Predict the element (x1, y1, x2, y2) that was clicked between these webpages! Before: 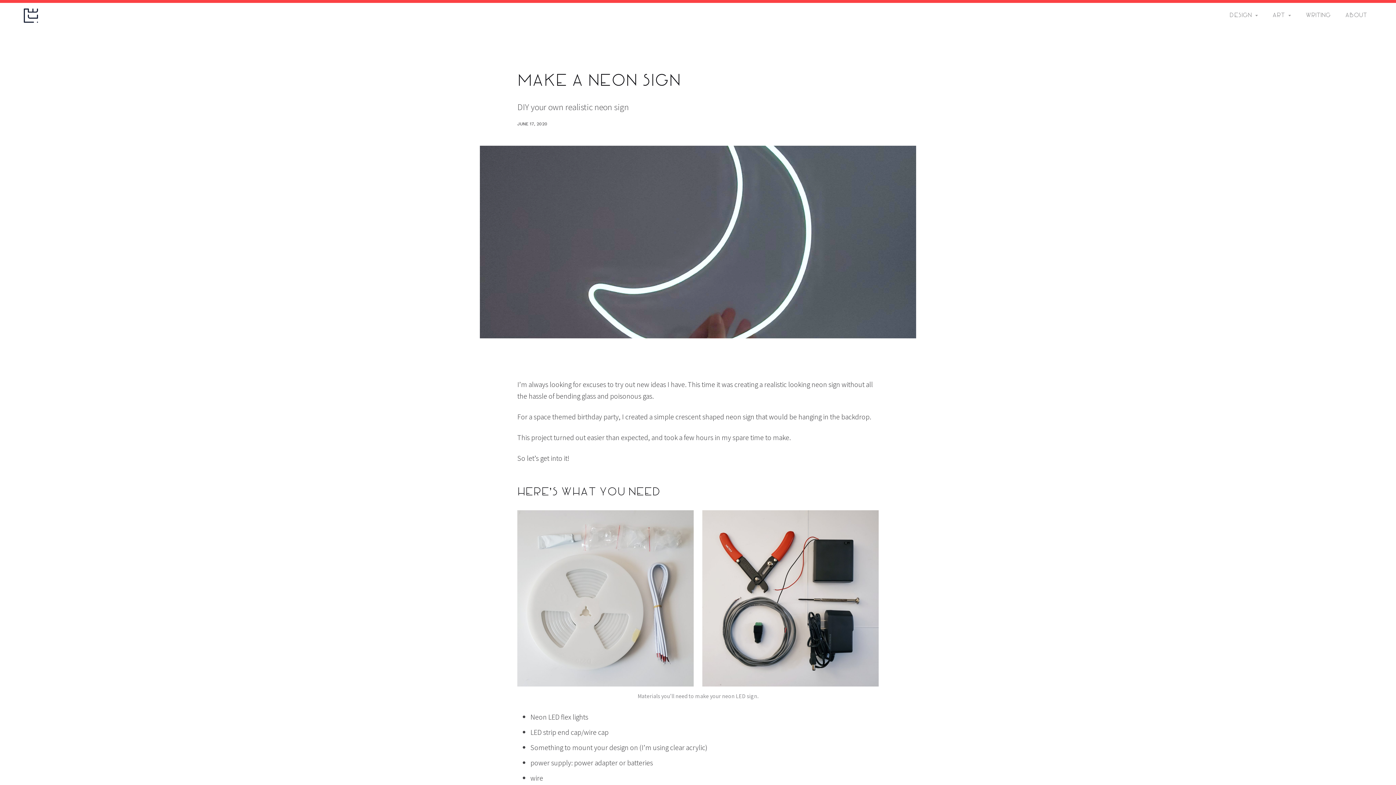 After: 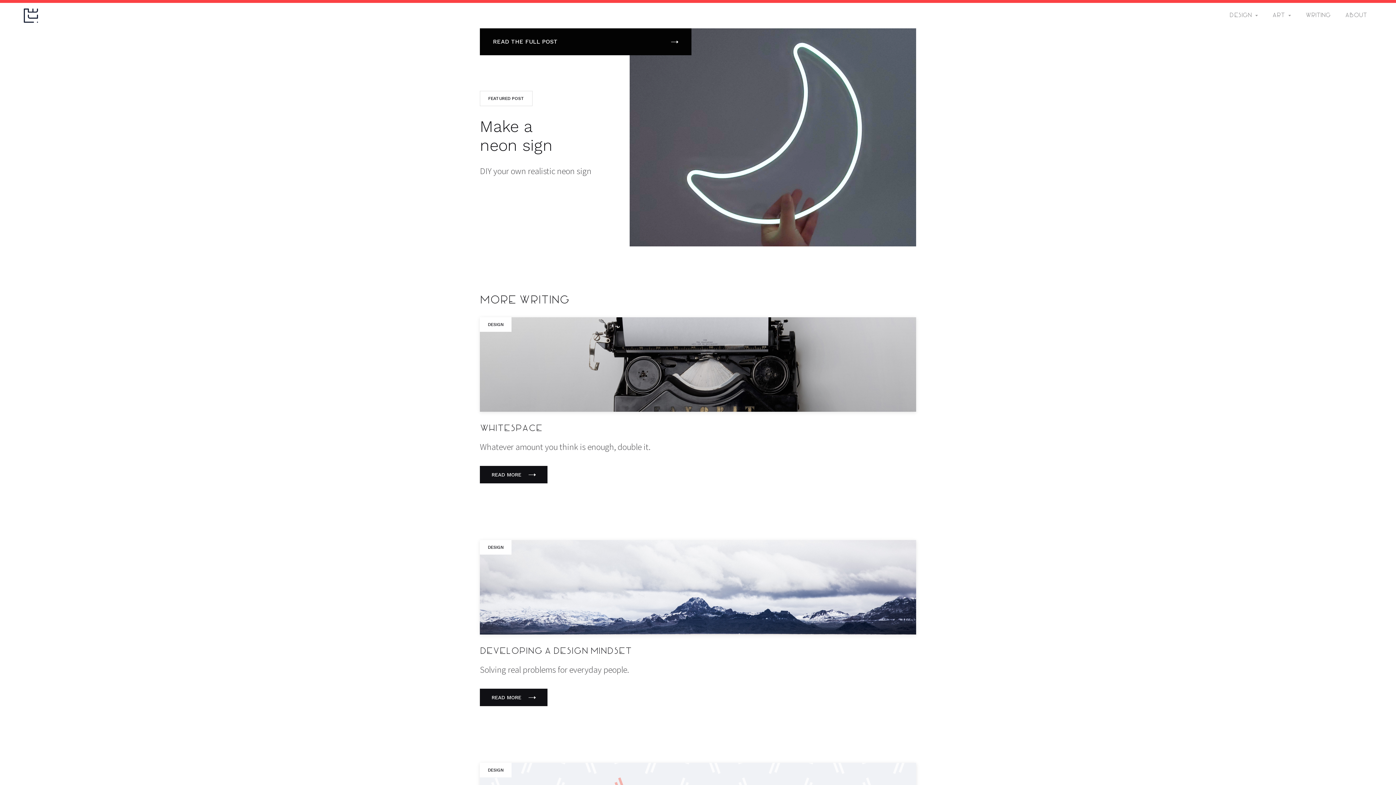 Action: label: WRITING bbox: (1298, 4, 1338, 27)